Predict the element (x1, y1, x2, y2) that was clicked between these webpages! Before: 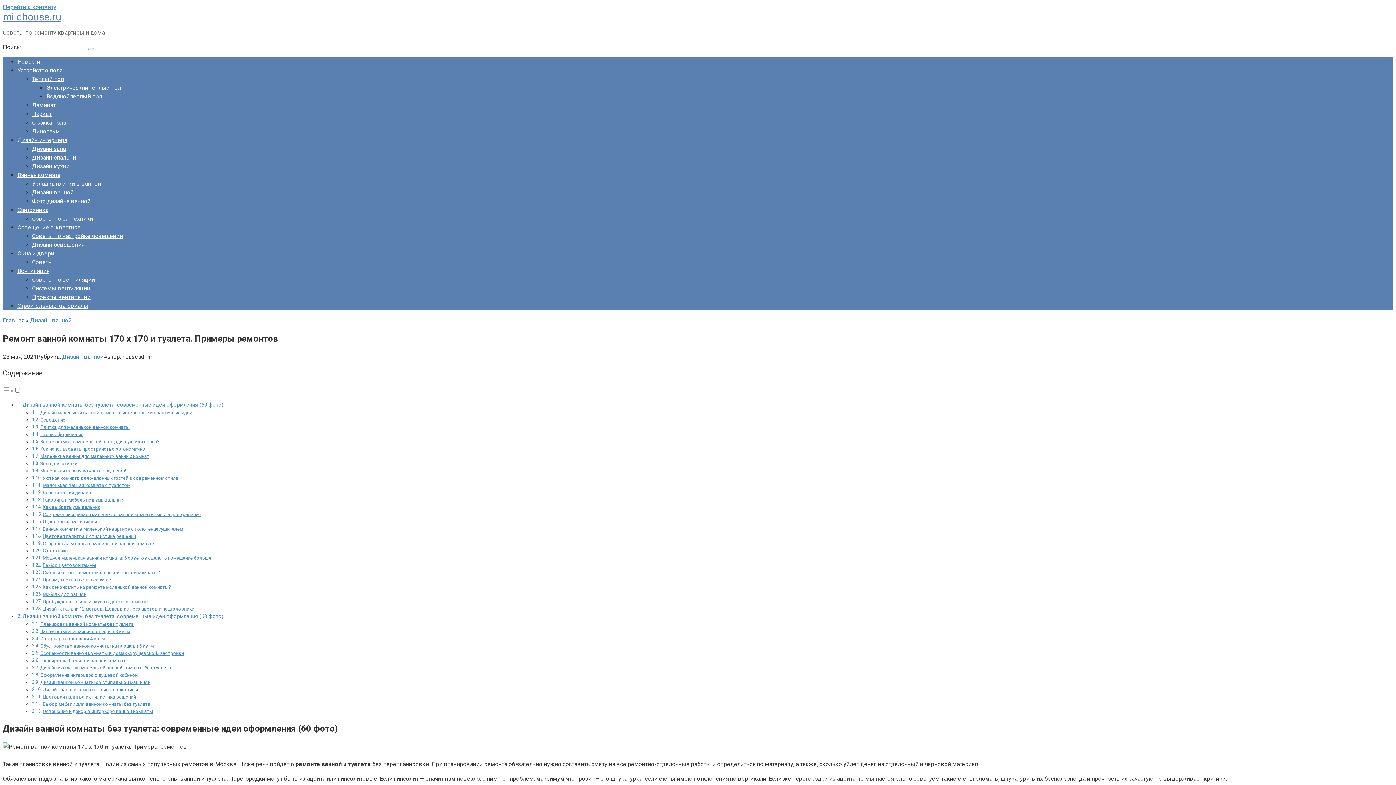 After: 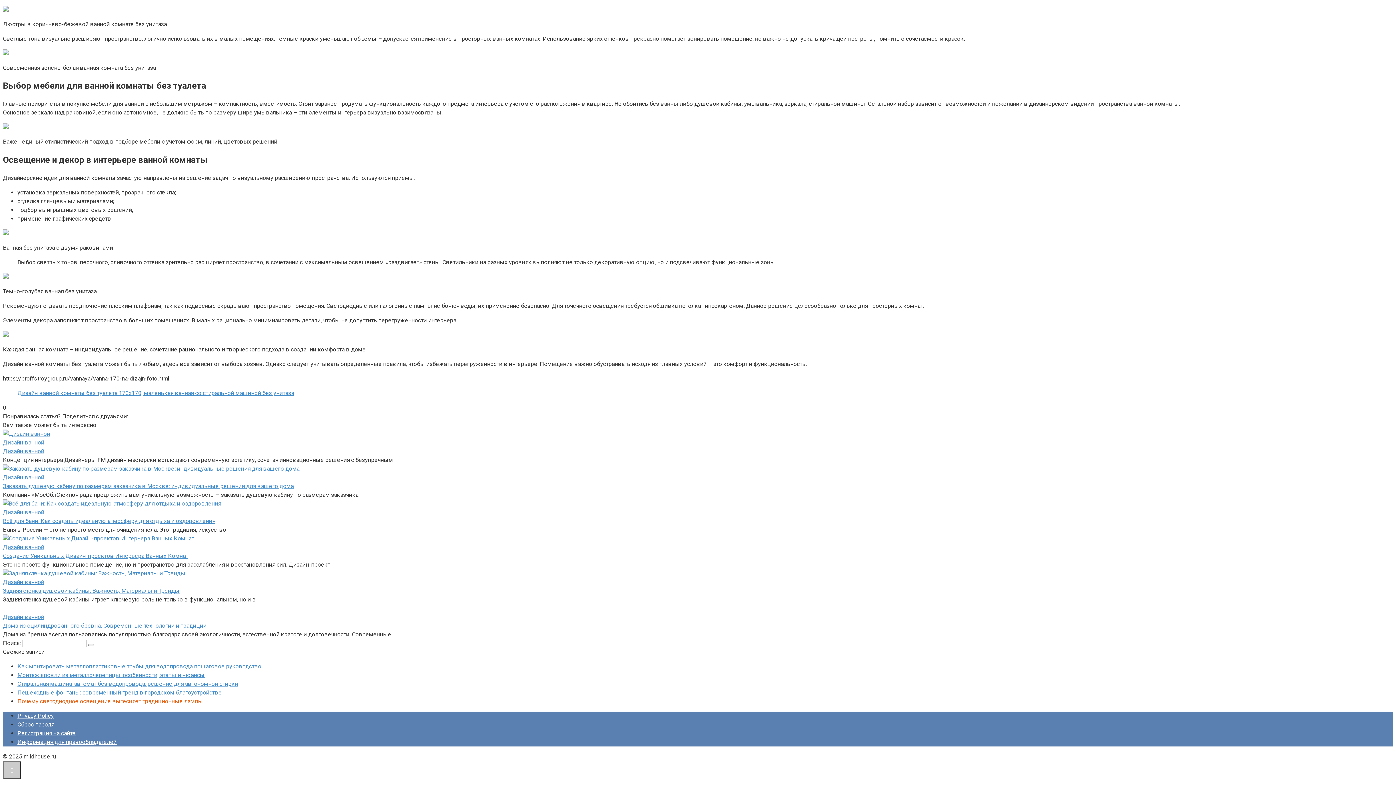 Action: bbox: (42, 701, 150, 707) label: Выбор мебели для ванной комнаты без туалета